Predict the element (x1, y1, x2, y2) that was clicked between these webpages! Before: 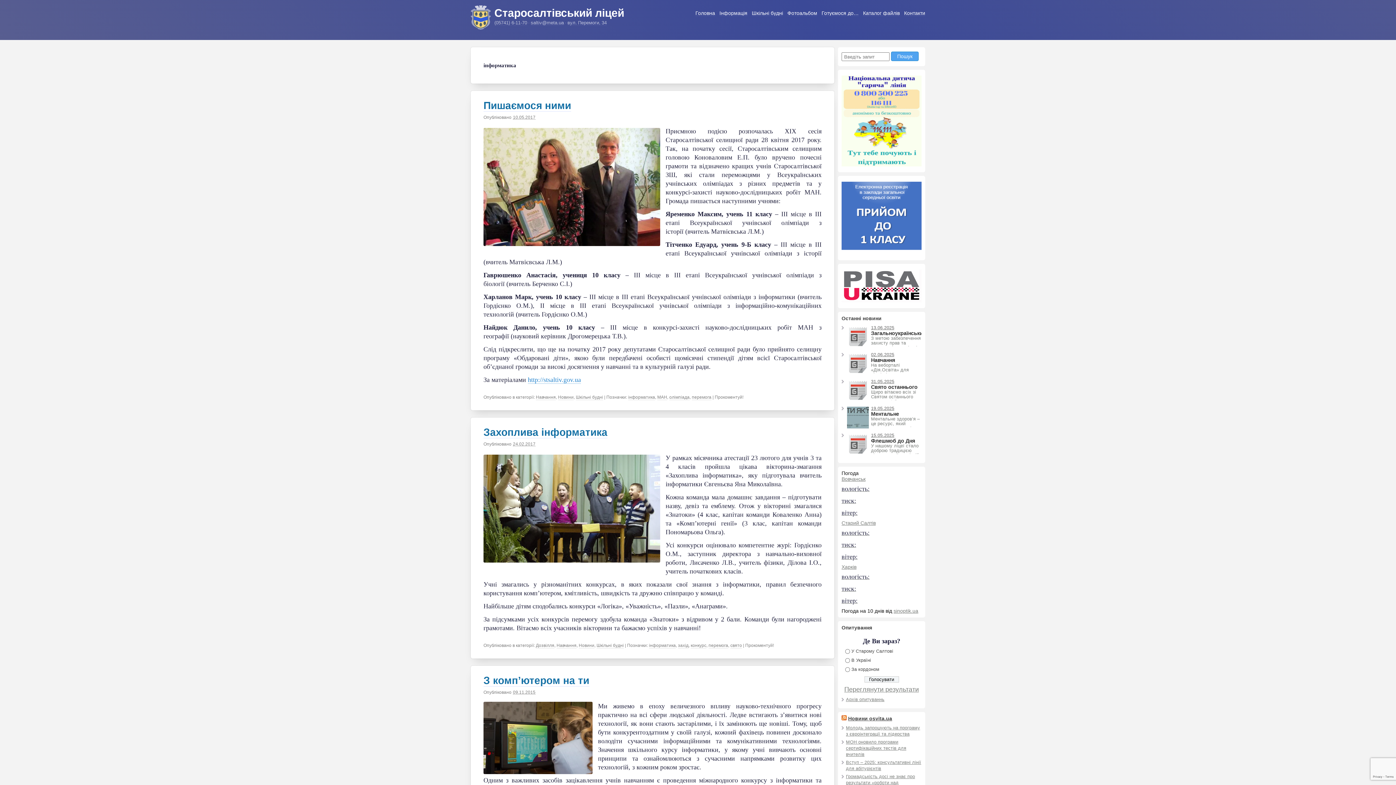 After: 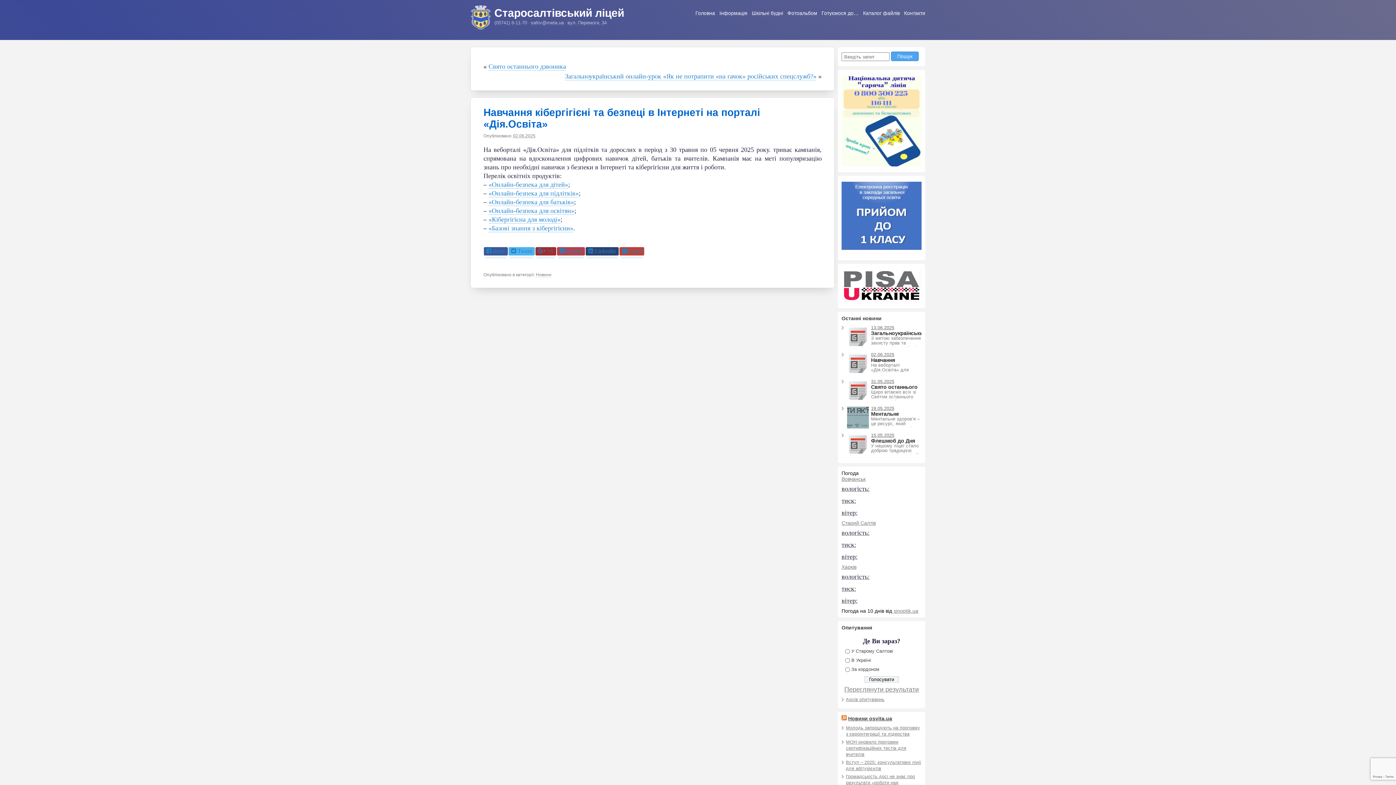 Action: label: 02.06.2025
Навчання кібергігієні та безпеці в Інтернеті на порталі «Дія.Освіта»
На веборталі «Дія.Освіта» для підлітків та дорослих в період з 30 травня по 05 червня 2025 року. триває кампанія, спрямована на вдосконалення цифрових навичок дітей, батьків та вчителів. Кампанія має на меті популяризацію знань про необхідні навички з безпеки в Інтернеті та кібергігієни для життя і роботи. Перелік освітніх продуктів: – «Онлайн-безпека для дітей»; – […] bbox: (871, 352, 921, 373)